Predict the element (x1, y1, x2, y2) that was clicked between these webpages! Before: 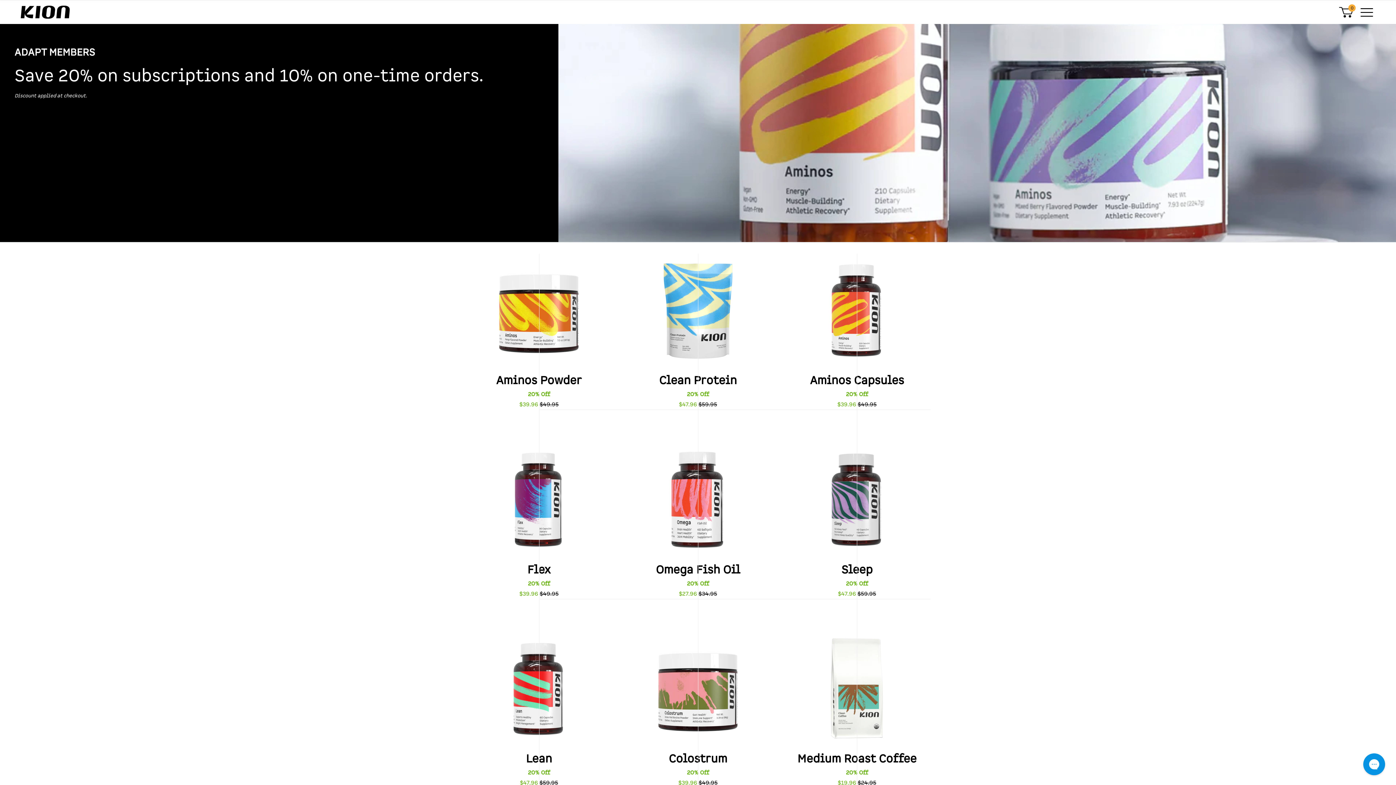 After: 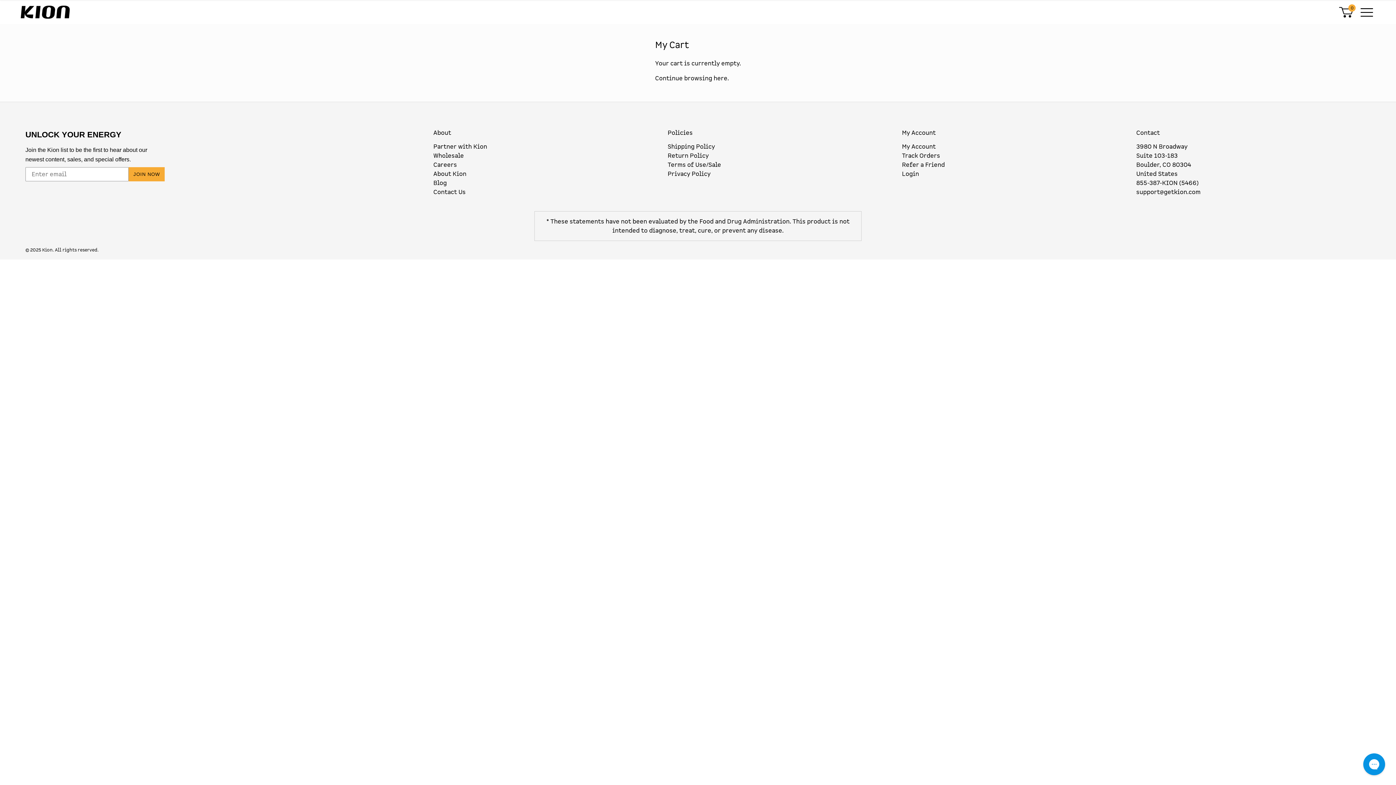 Action: bbox: (1338, 5, 1354, 26) label: 0